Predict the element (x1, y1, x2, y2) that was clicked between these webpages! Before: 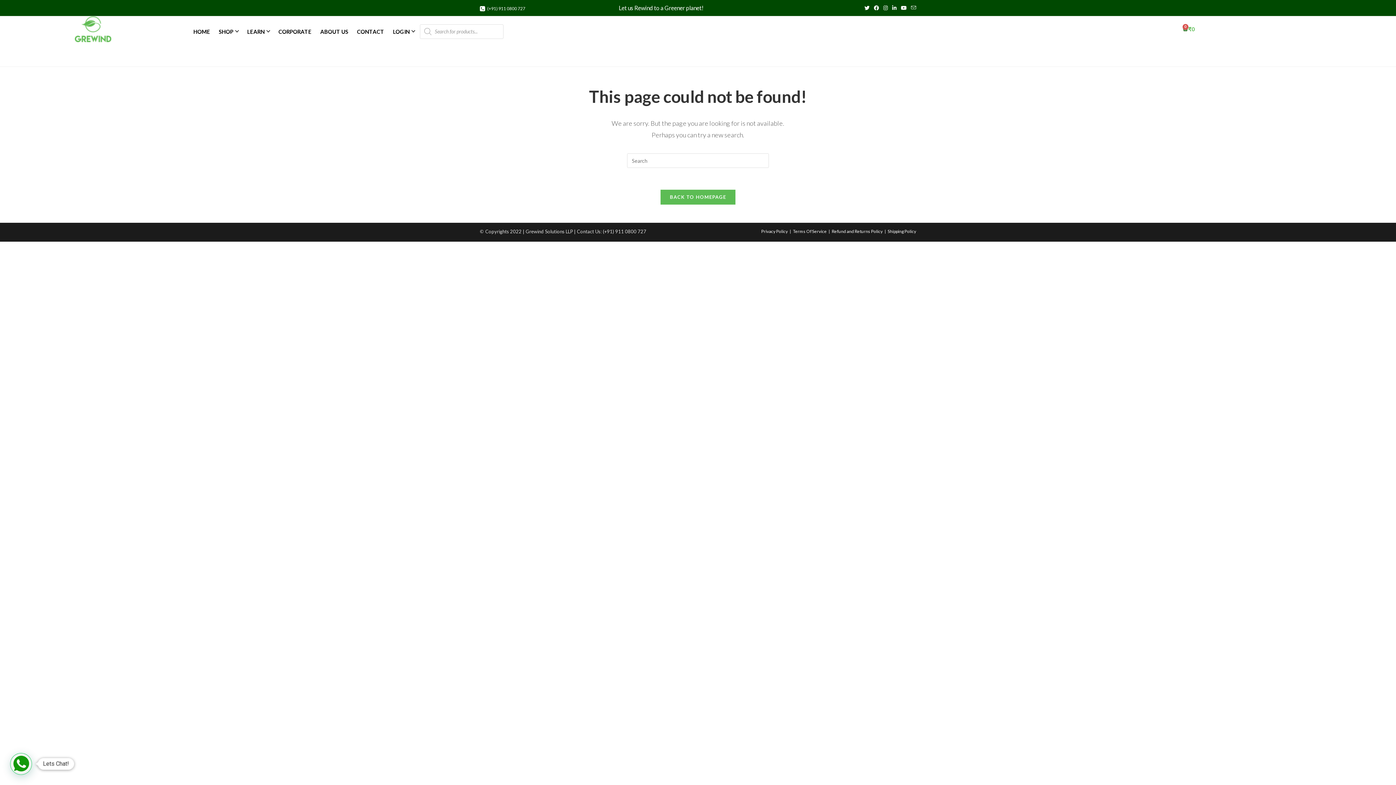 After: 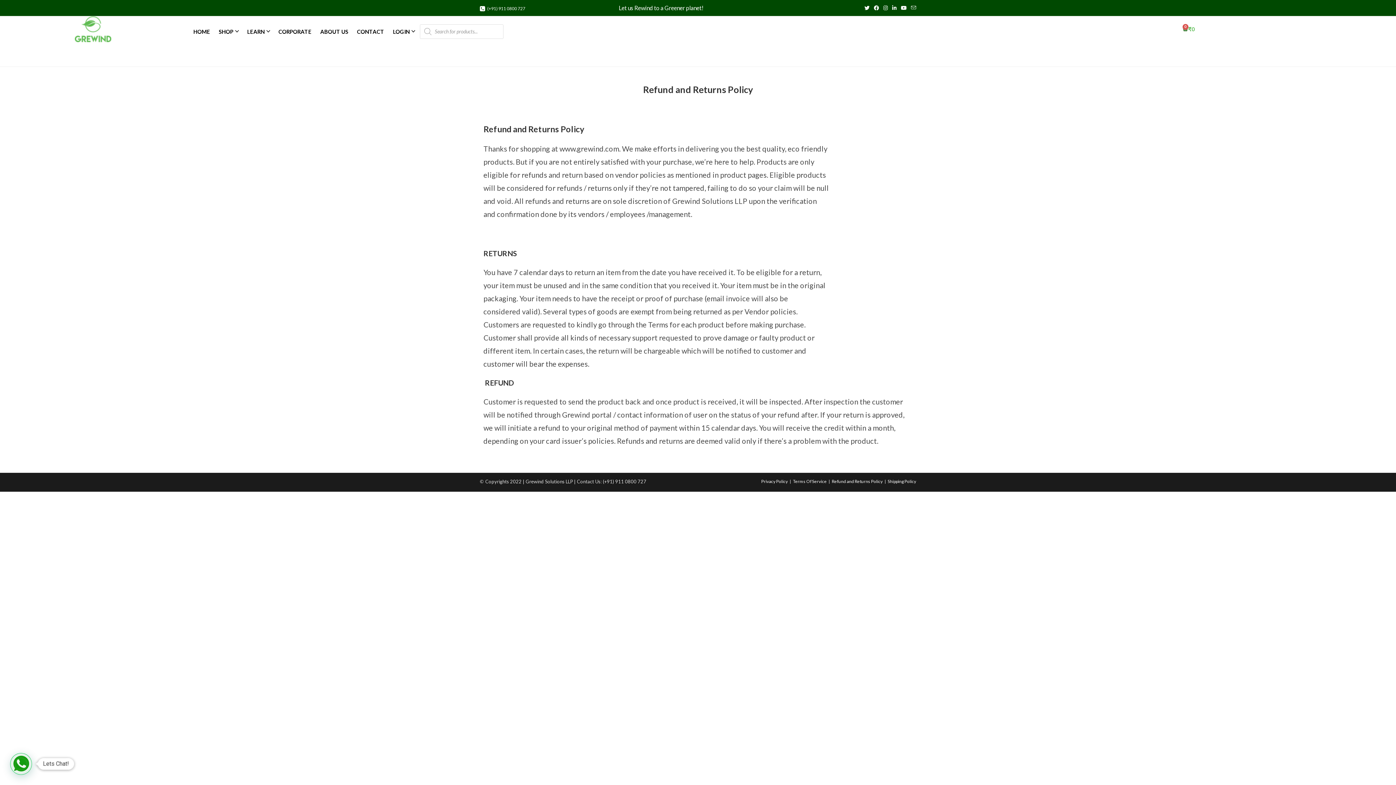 Action: label: Refund and Returns Policy bbox: (832, 228, 882, 234)